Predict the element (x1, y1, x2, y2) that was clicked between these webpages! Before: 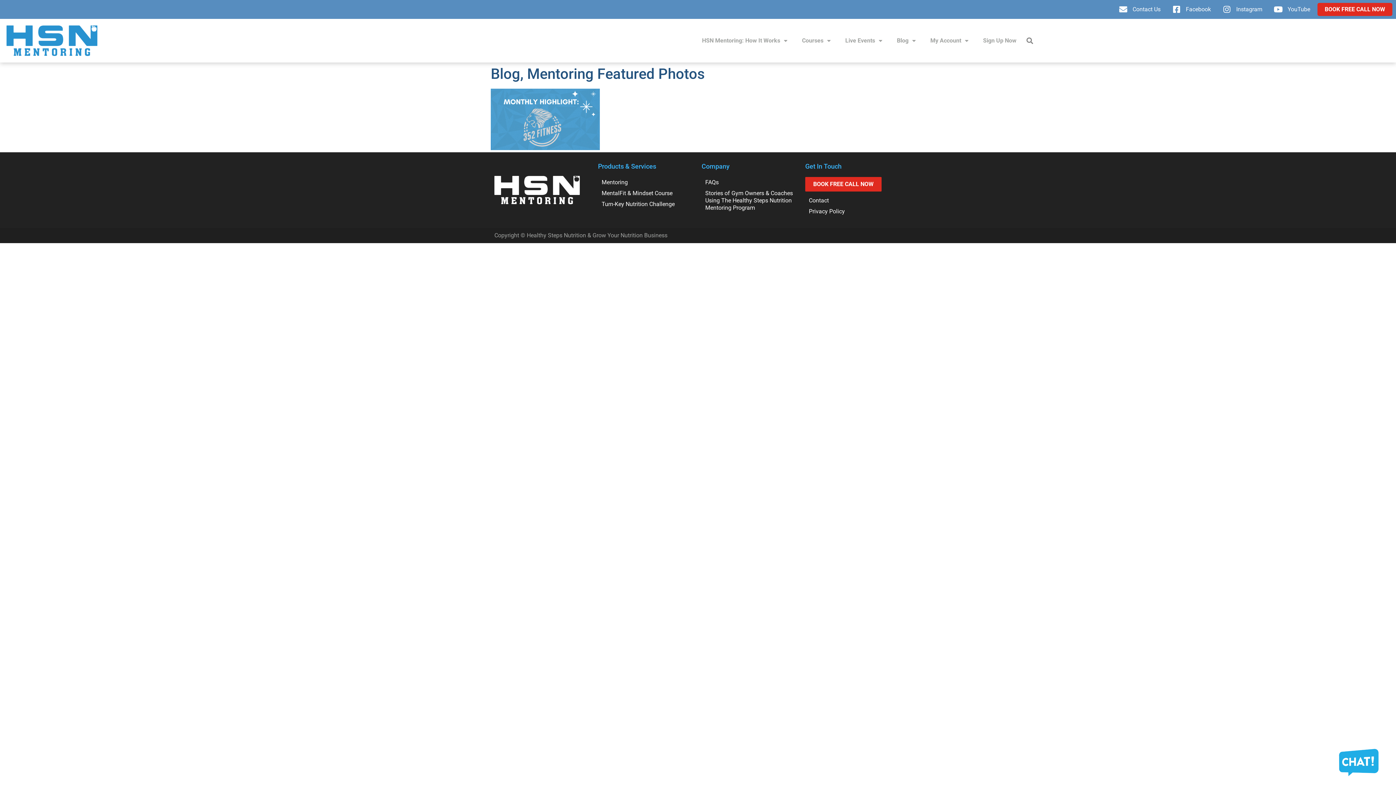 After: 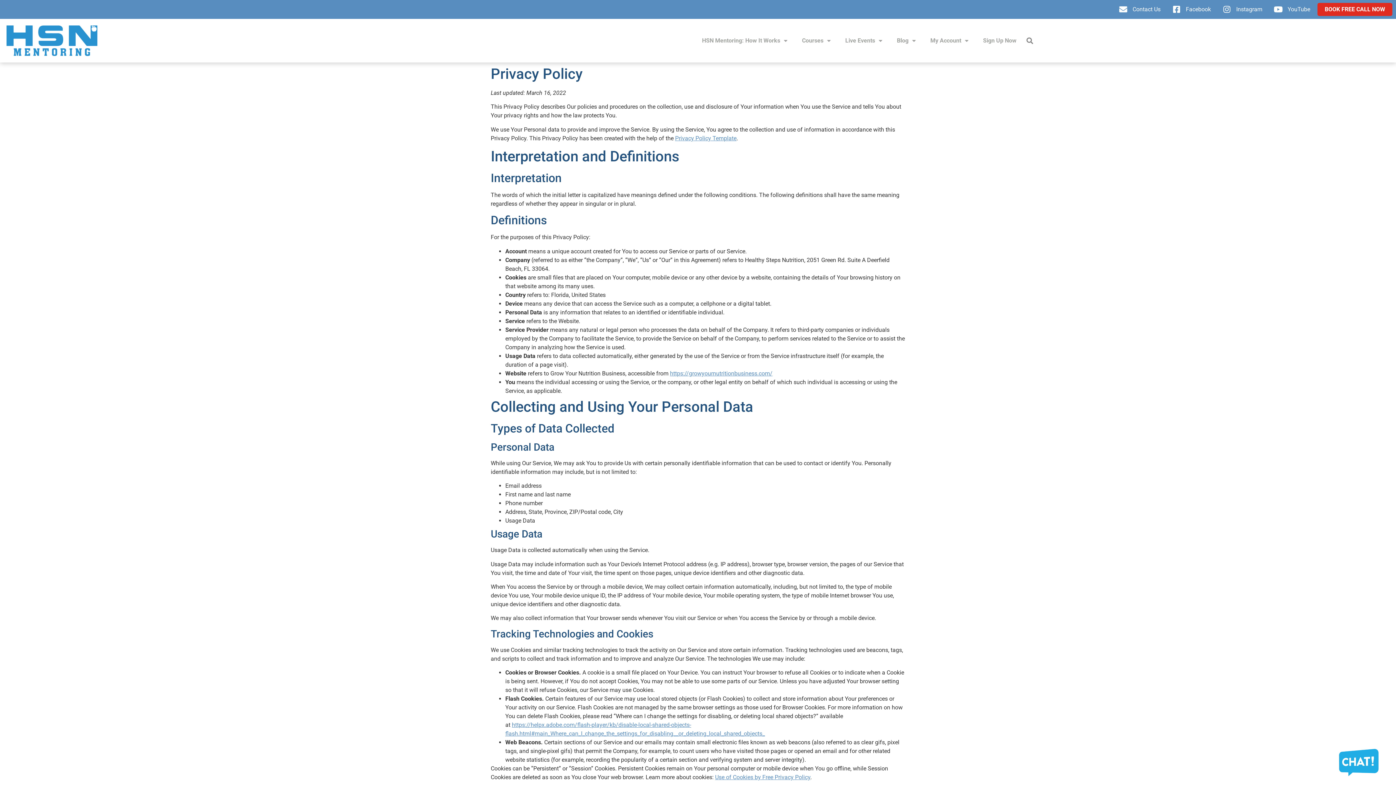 Action: label: Privacy Policy bbox: (805, 206, 901, 217)